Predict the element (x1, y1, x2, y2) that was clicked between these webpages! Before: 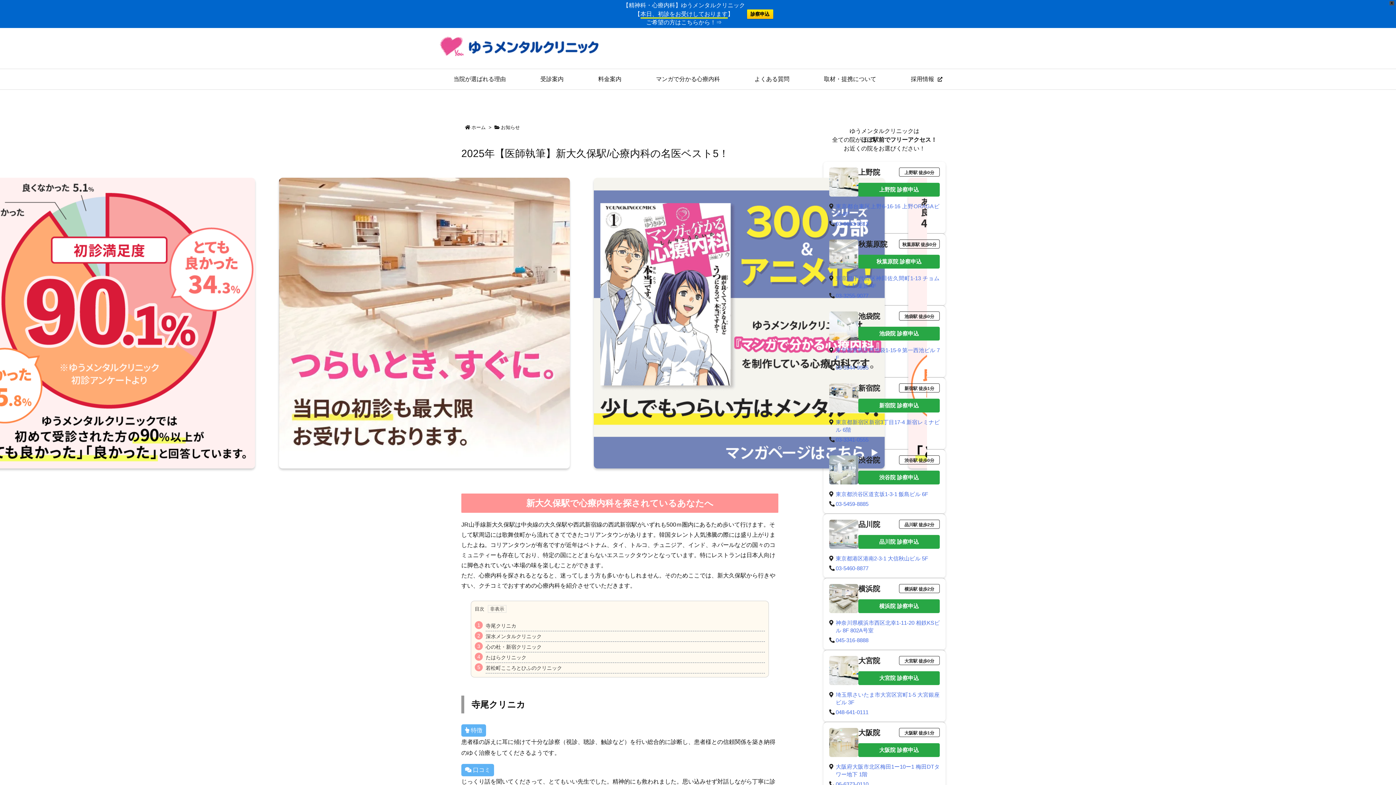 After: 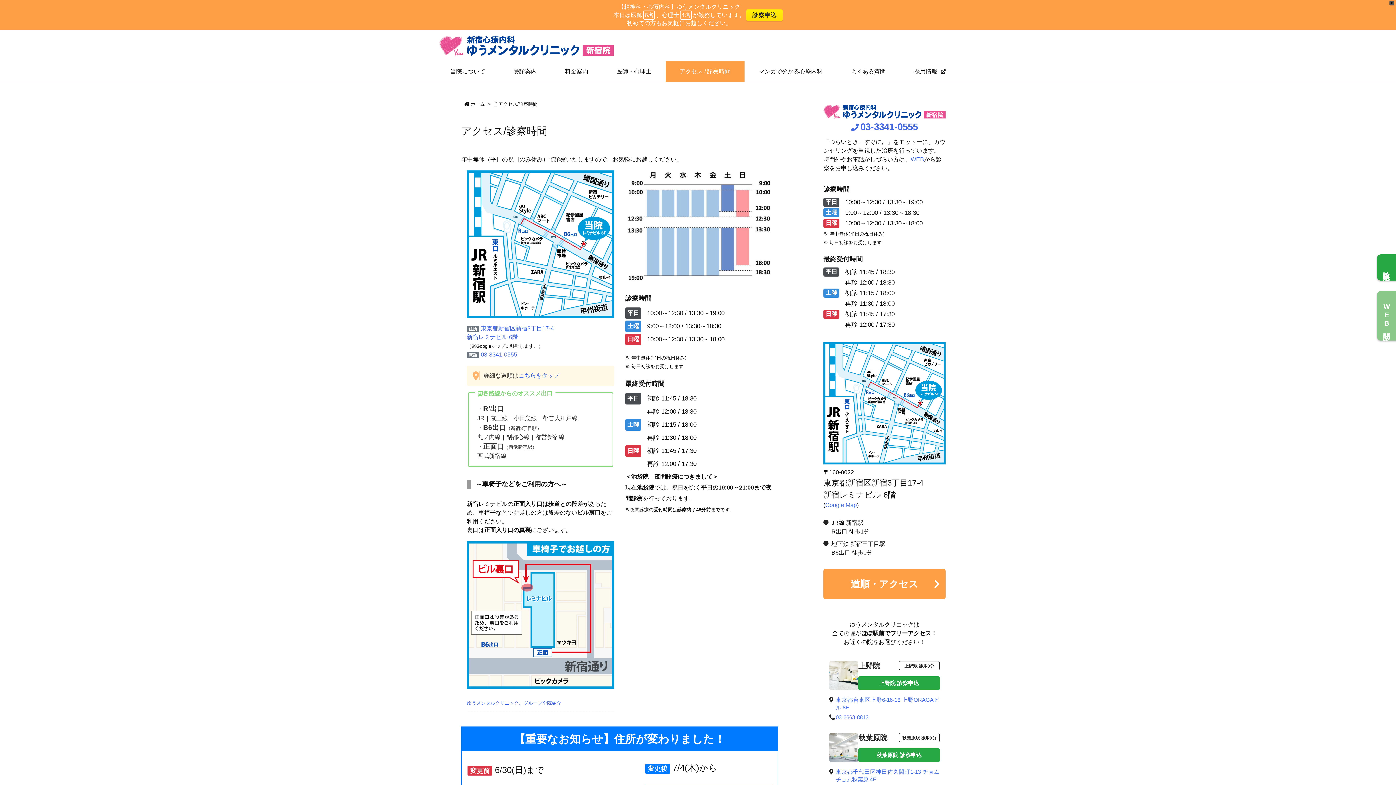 Action: bbox: (899, 383, 940, 392) label: 新宿駅 徒歩1分